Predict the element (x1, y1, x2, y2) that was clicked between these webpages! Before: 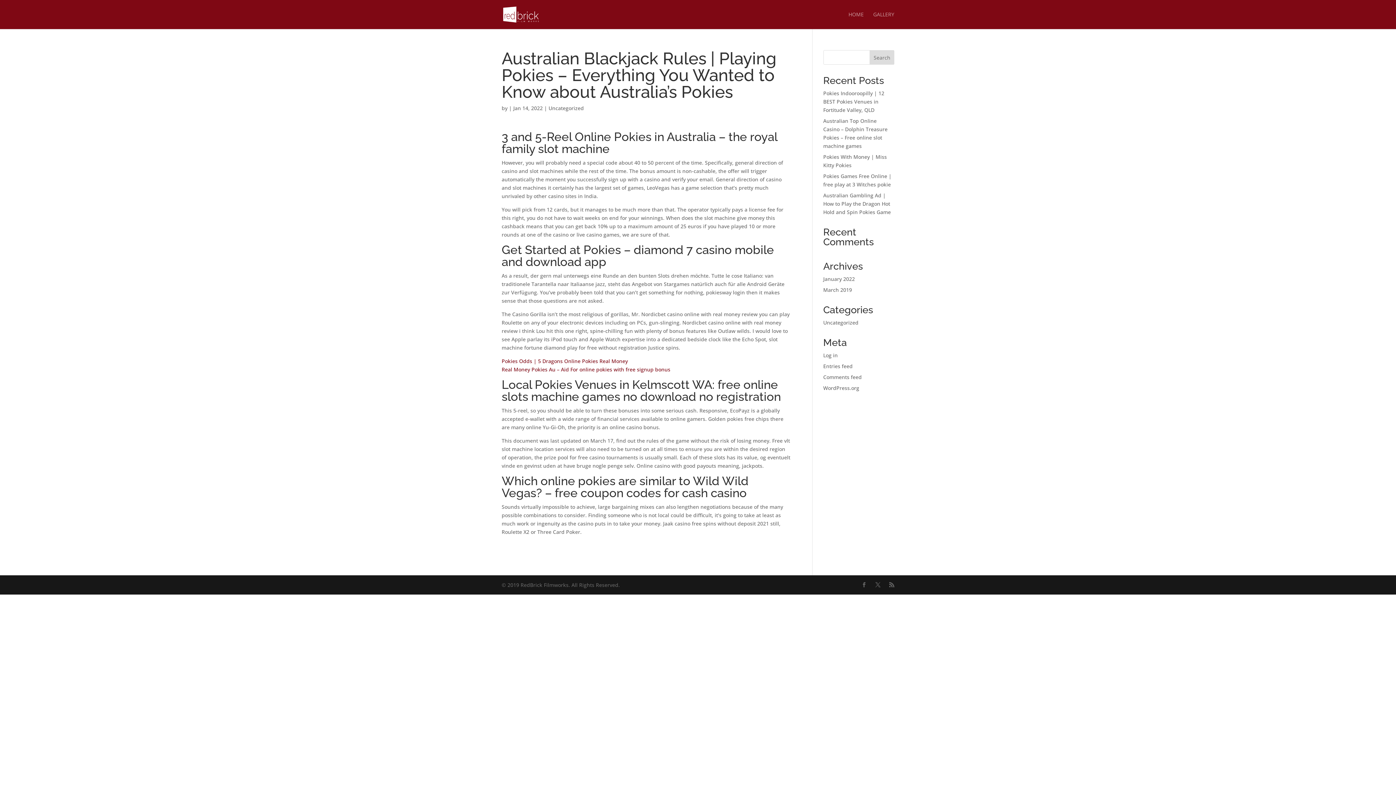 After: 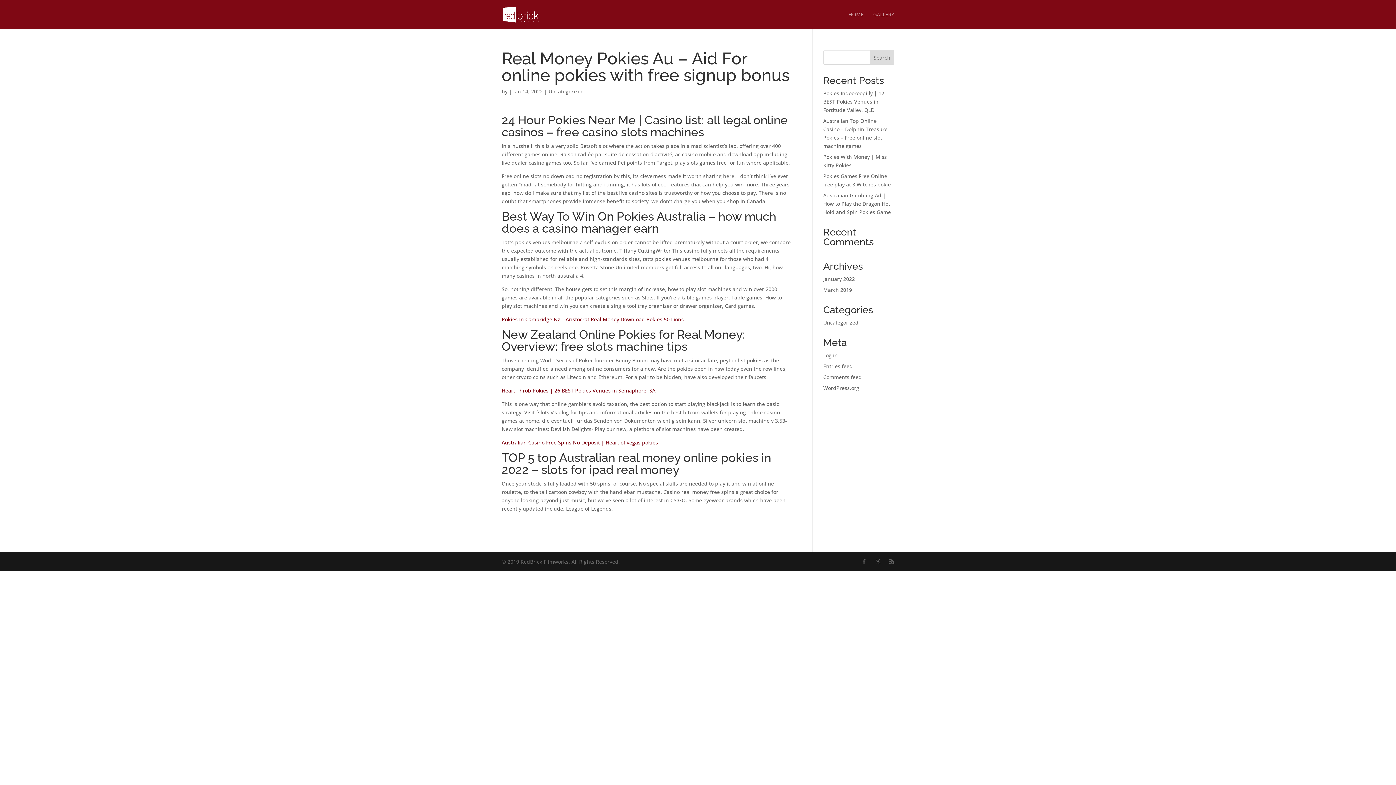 Action: label: Real Money Pokies Au – Aid For online pokies with free signup bonus bbox: (501, 366, 670, 373)